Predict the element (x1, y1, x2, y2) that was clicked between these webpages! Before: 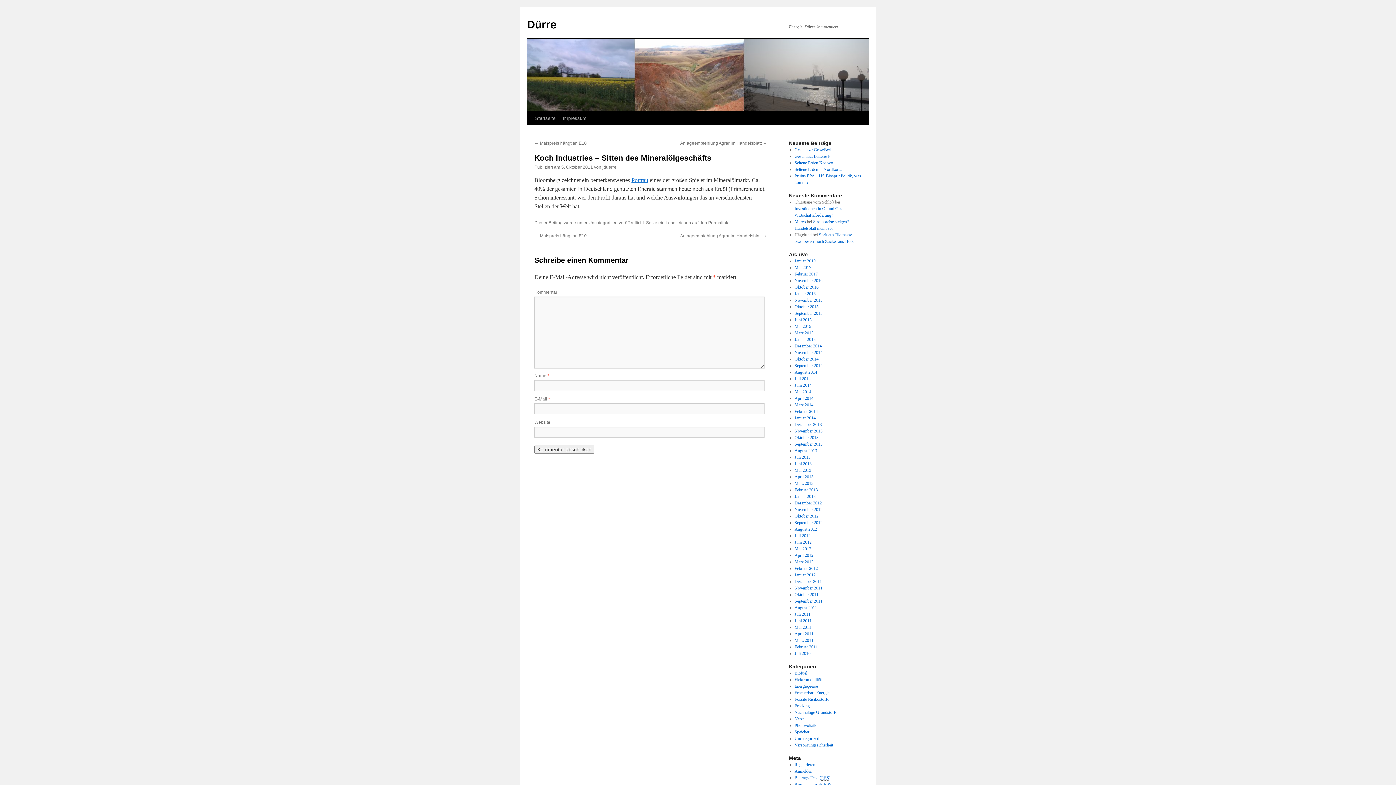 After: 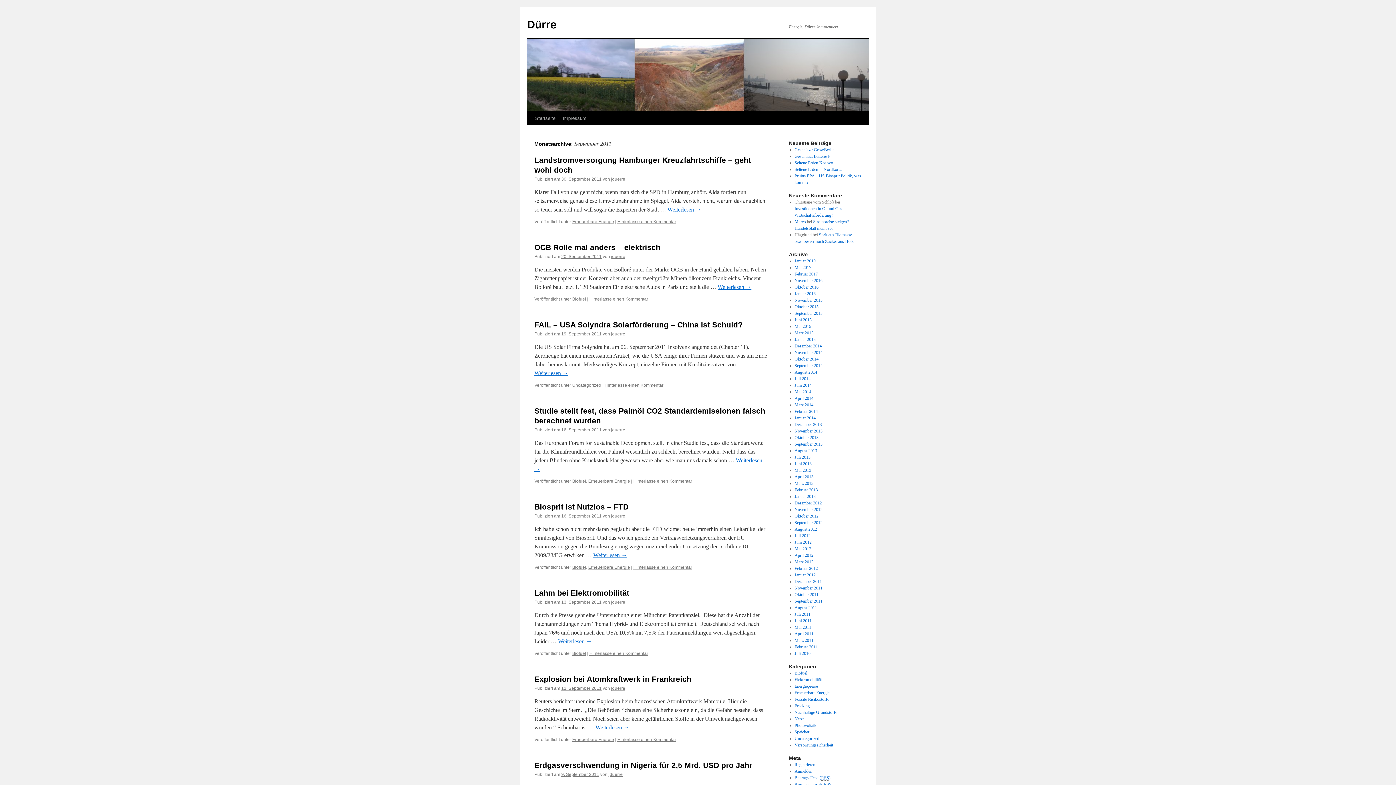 Action: label: September 2011 bbox: (794, 598, 822, 604)